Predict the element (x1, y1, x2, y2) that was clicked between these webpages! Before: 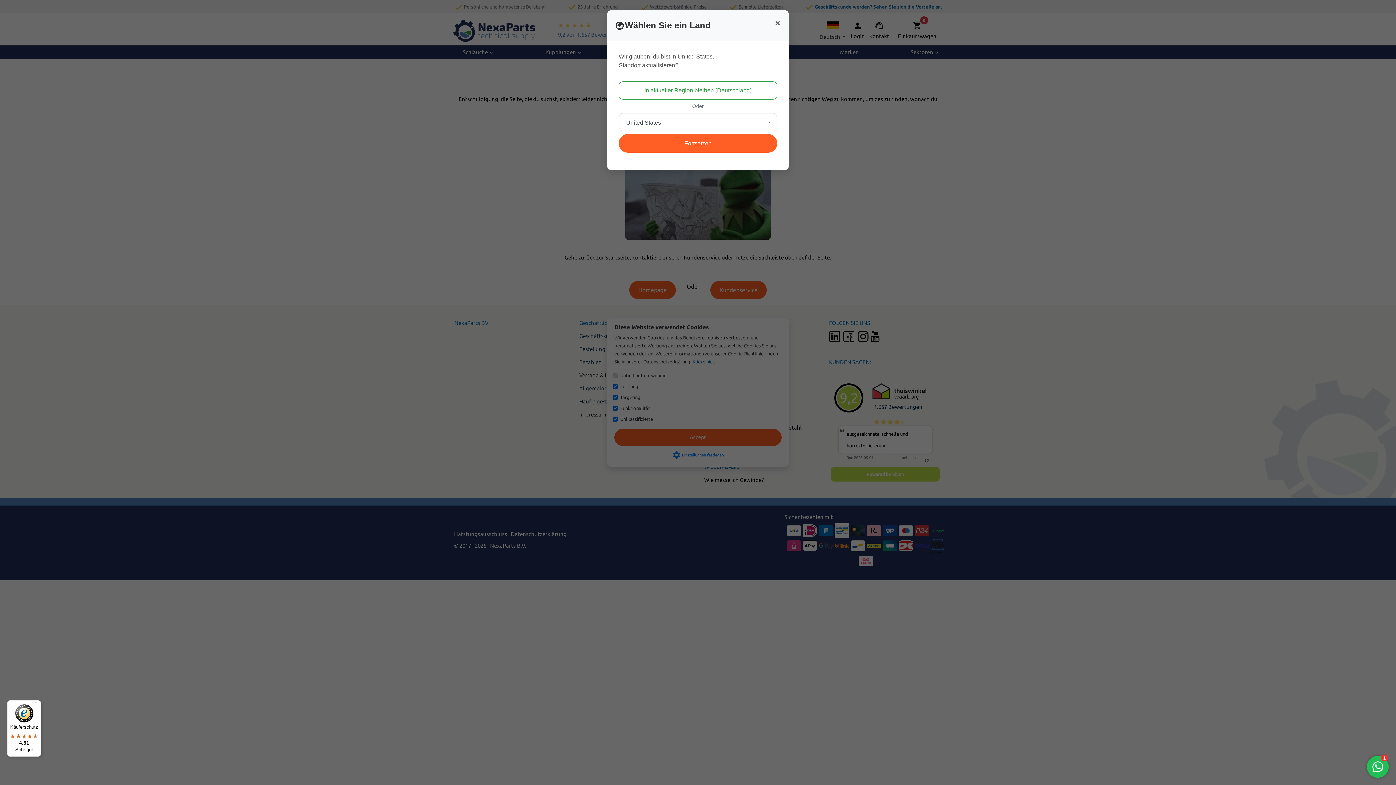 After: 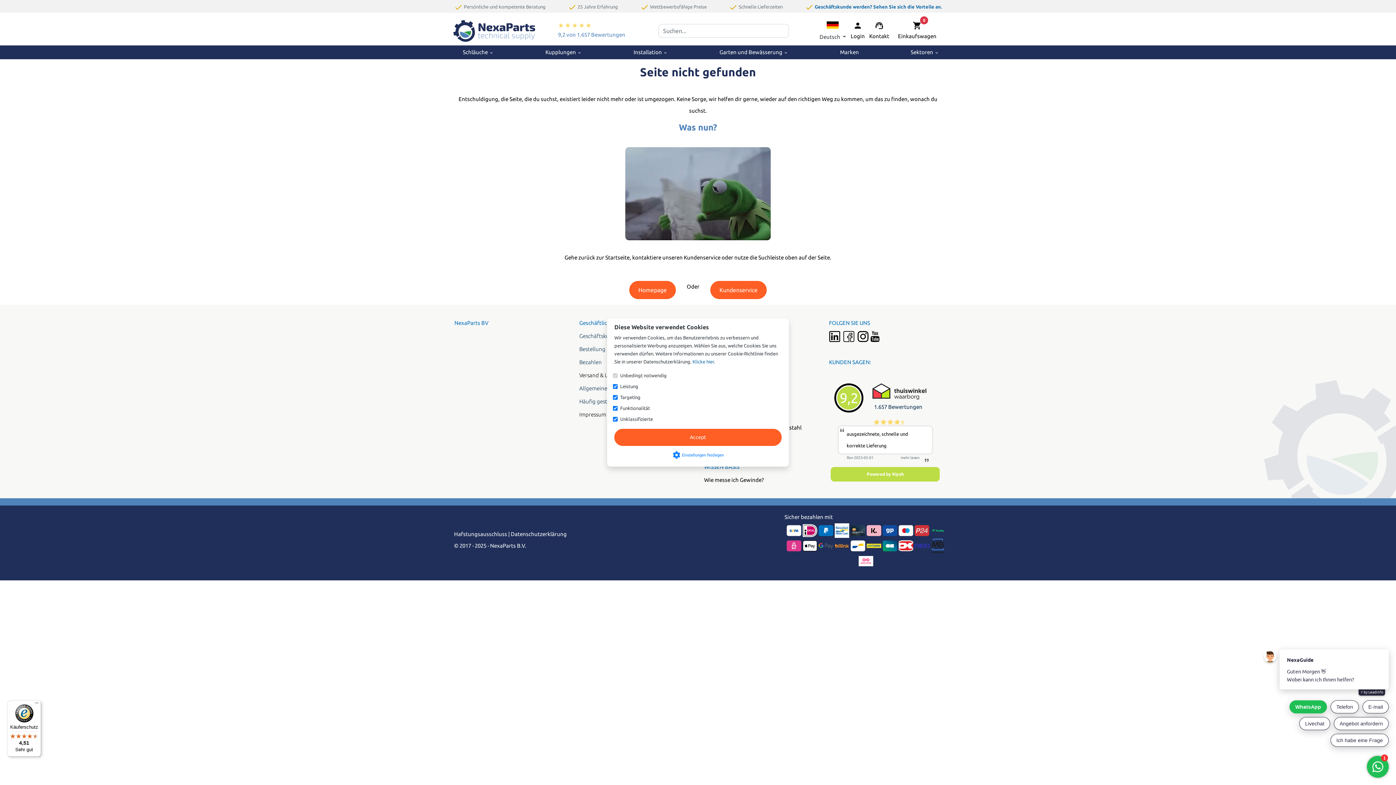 Action: bbox: (769, 13, 786, 33) label: Close